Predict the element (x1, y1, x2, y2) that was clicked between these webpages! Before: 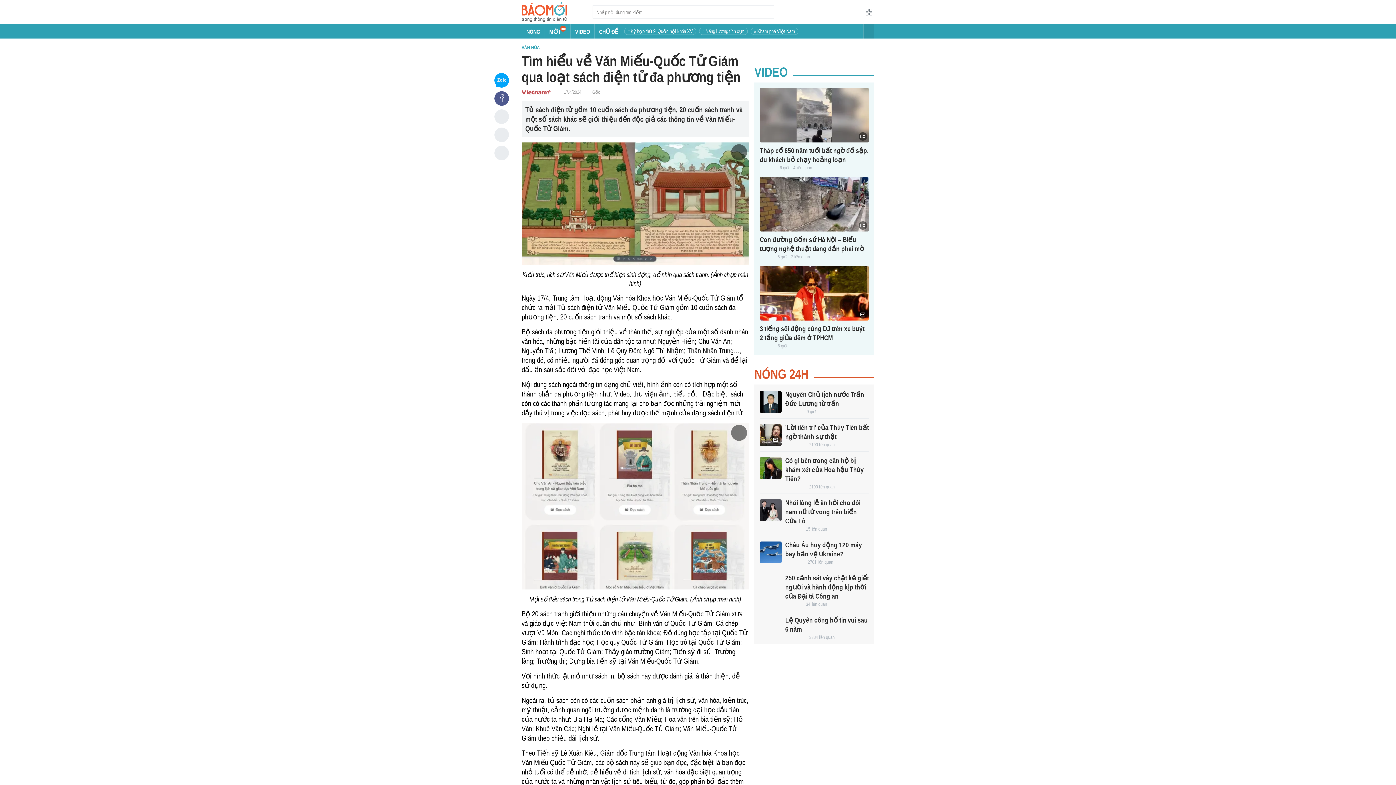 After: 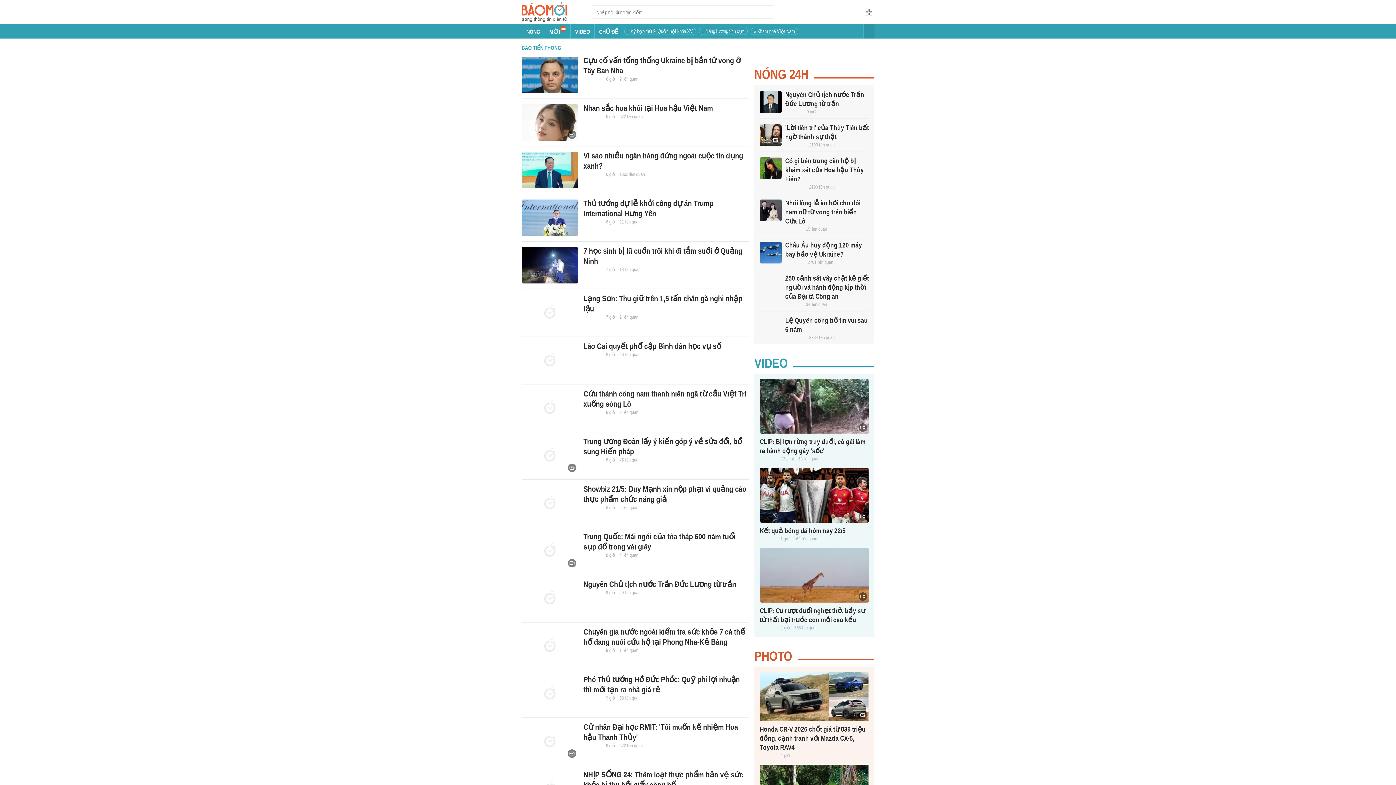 Action: bbox: (785, 559, 803, 565)